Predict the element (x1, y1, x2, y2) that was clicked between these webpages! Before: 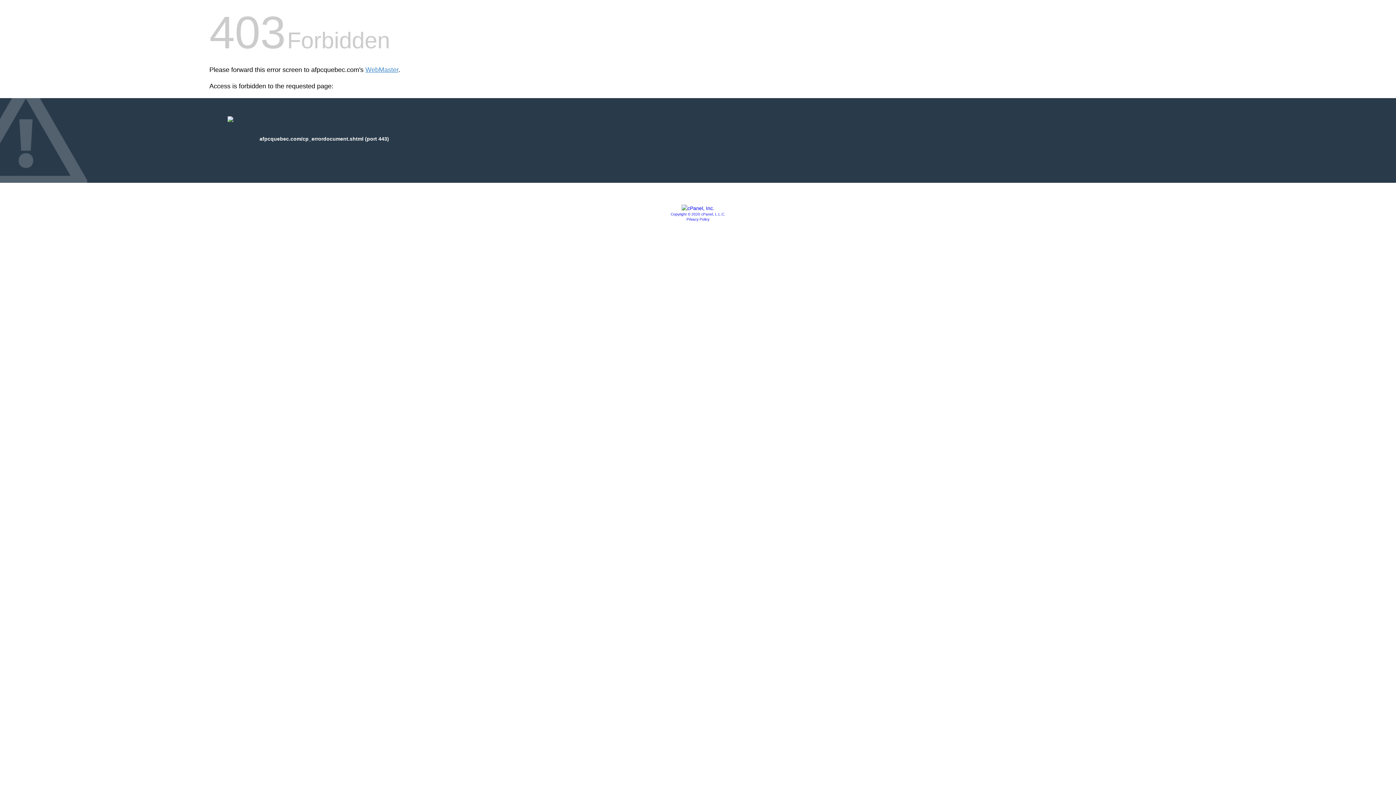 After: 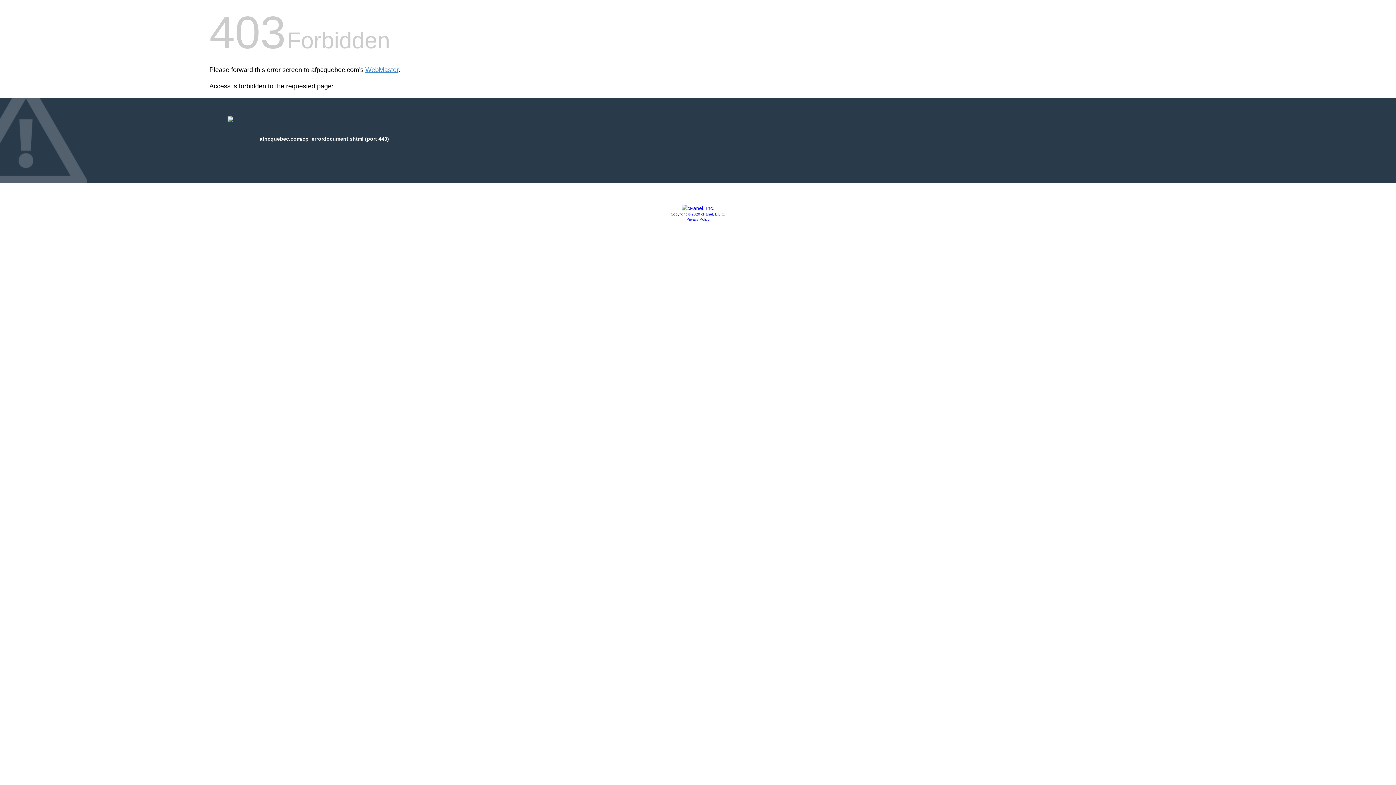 Action: bbox: (681, 205, 714, 211)